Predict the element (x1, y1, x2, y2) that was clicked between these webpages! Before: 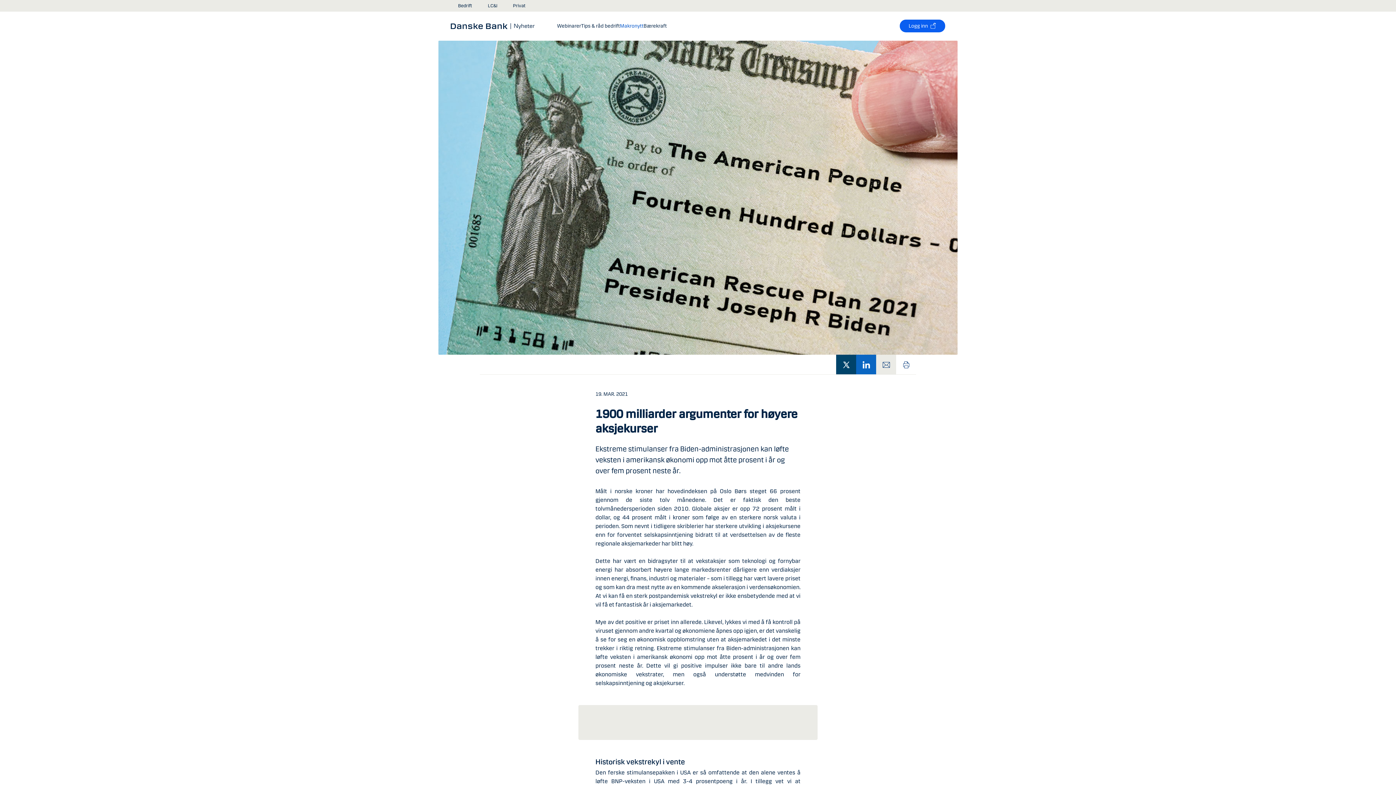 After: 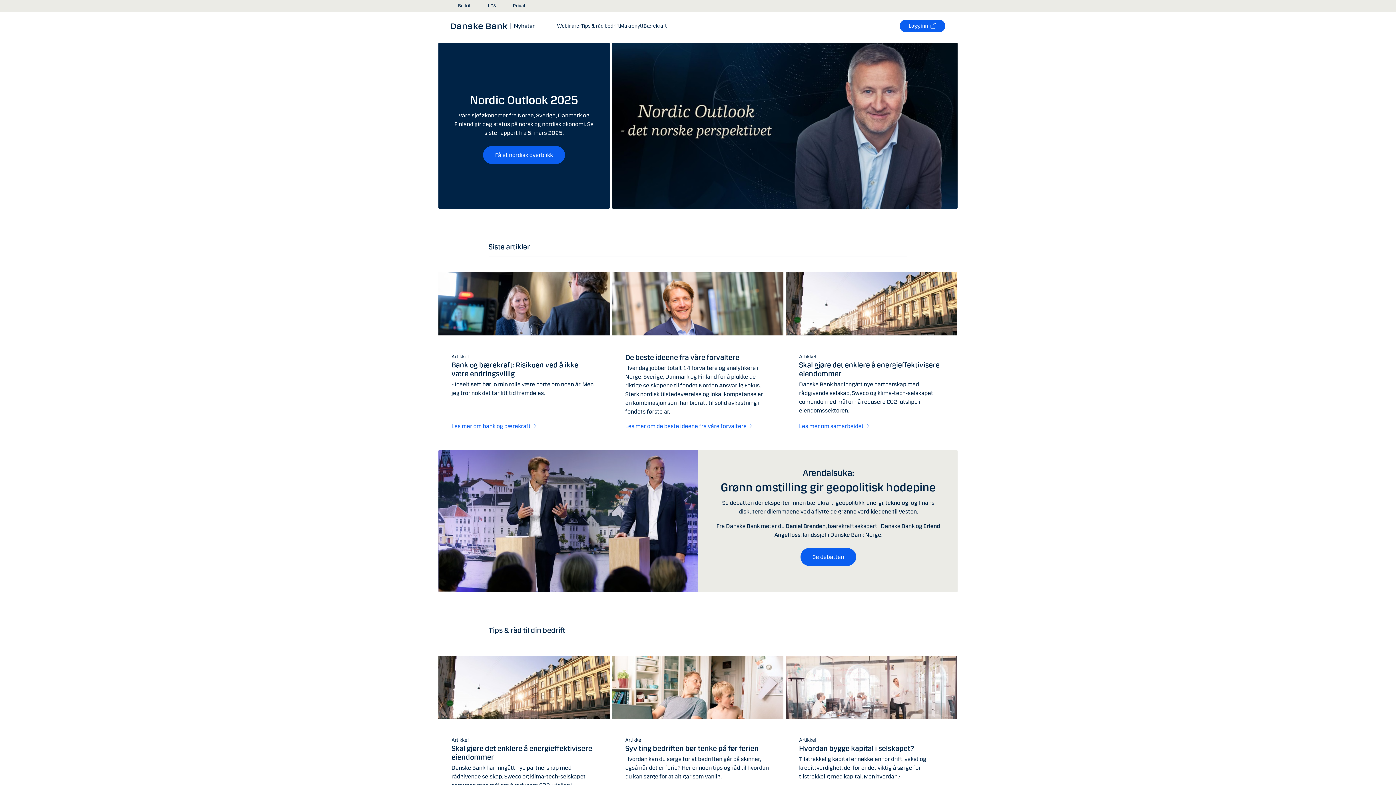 Action: bbox: (450, 21, 539, 30) label: Danske Bank Stories